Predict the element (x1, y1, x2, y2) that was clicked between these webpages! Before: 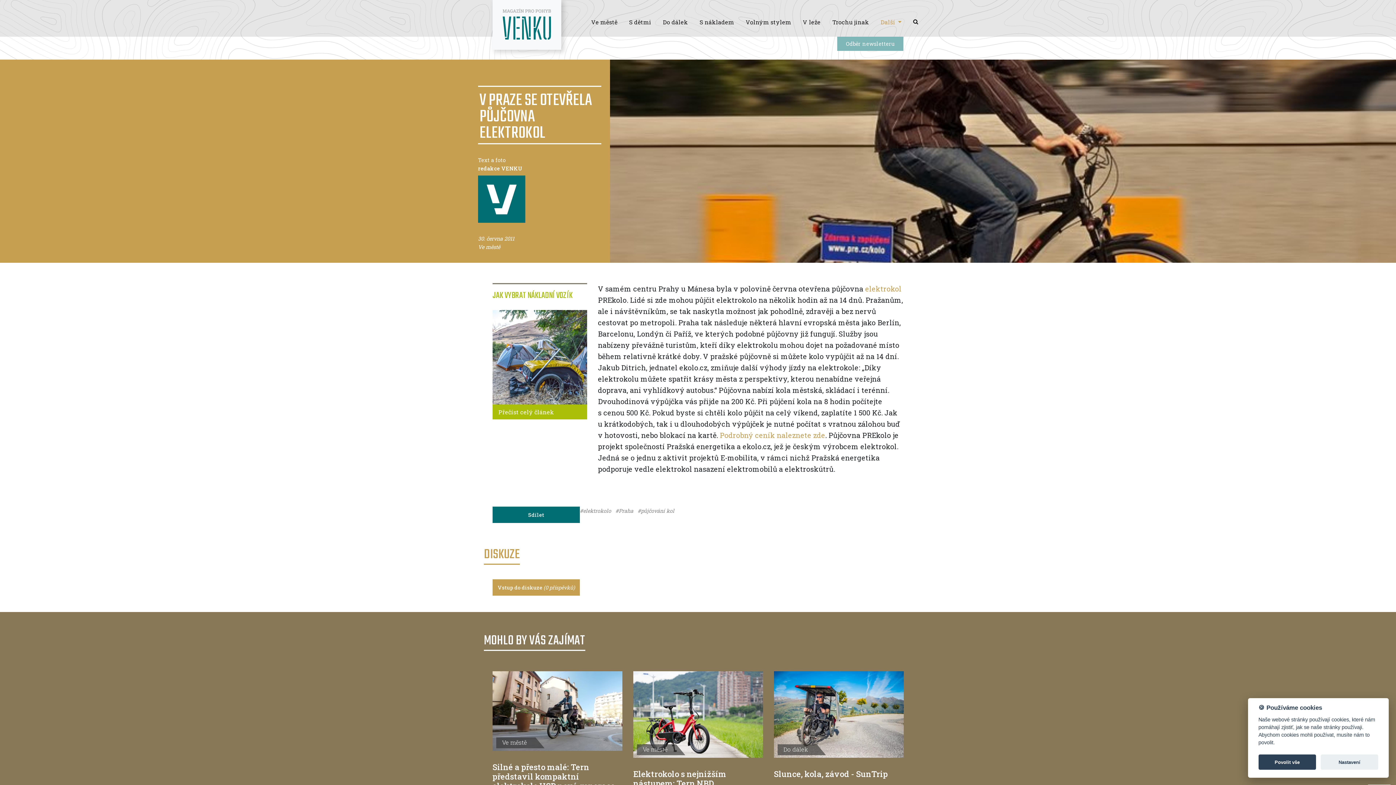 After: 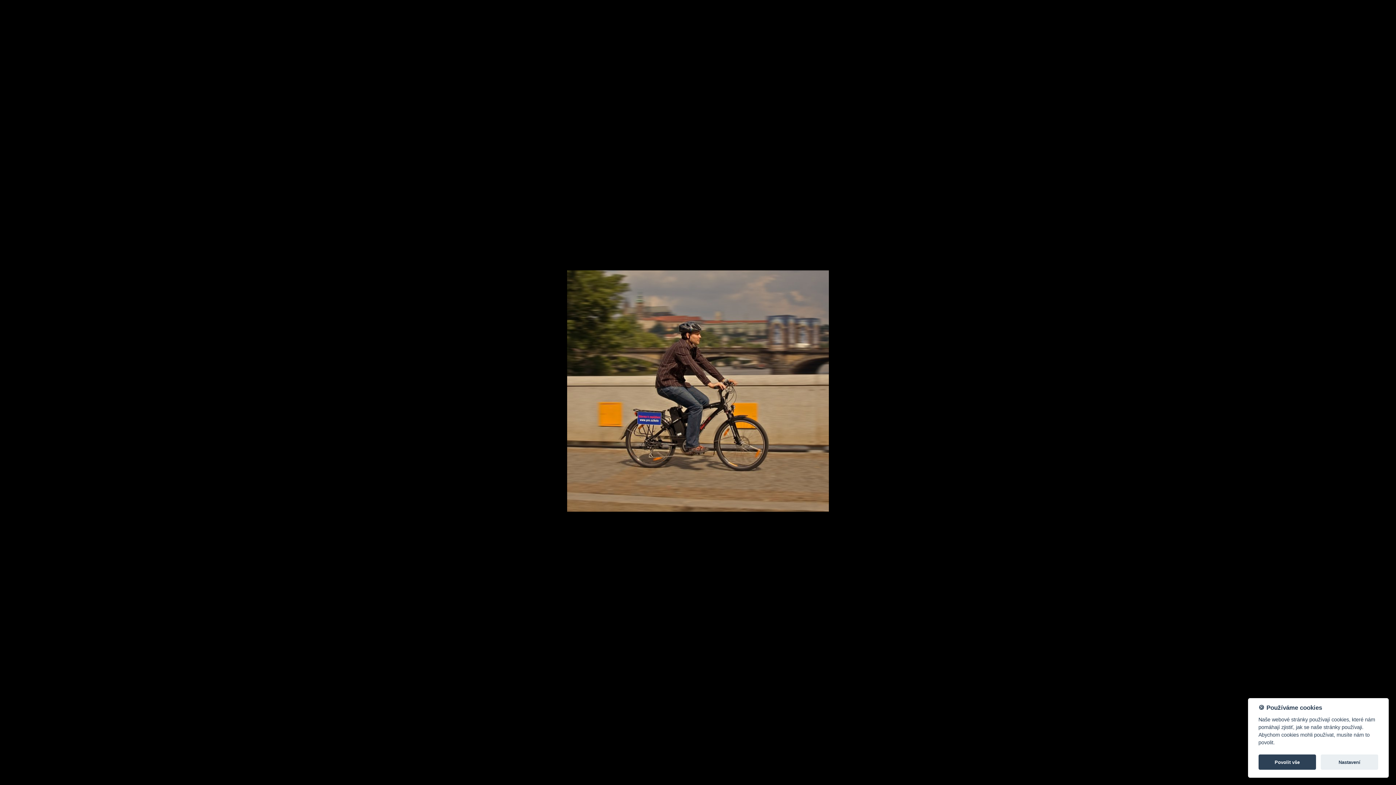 Action: bbox: (610, 157, 1396, 164)